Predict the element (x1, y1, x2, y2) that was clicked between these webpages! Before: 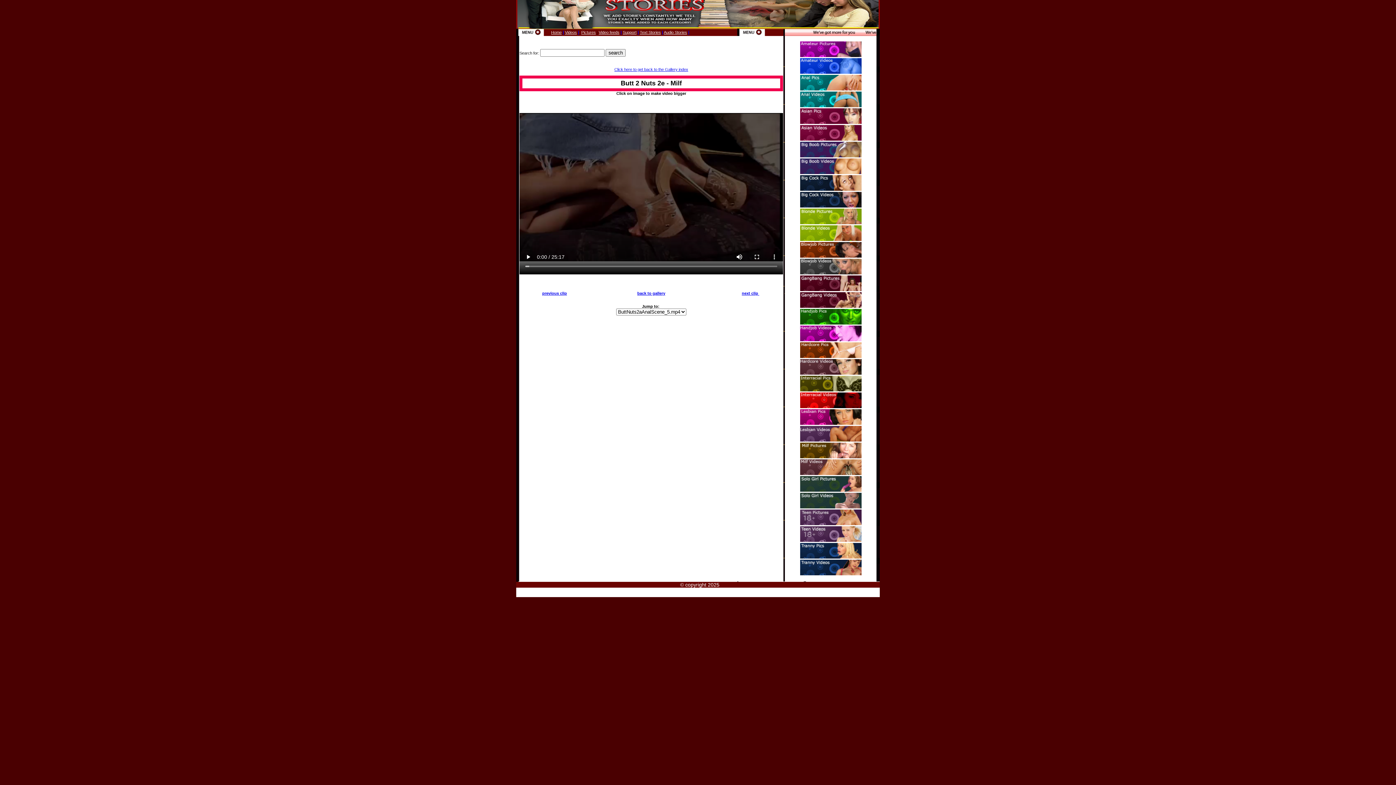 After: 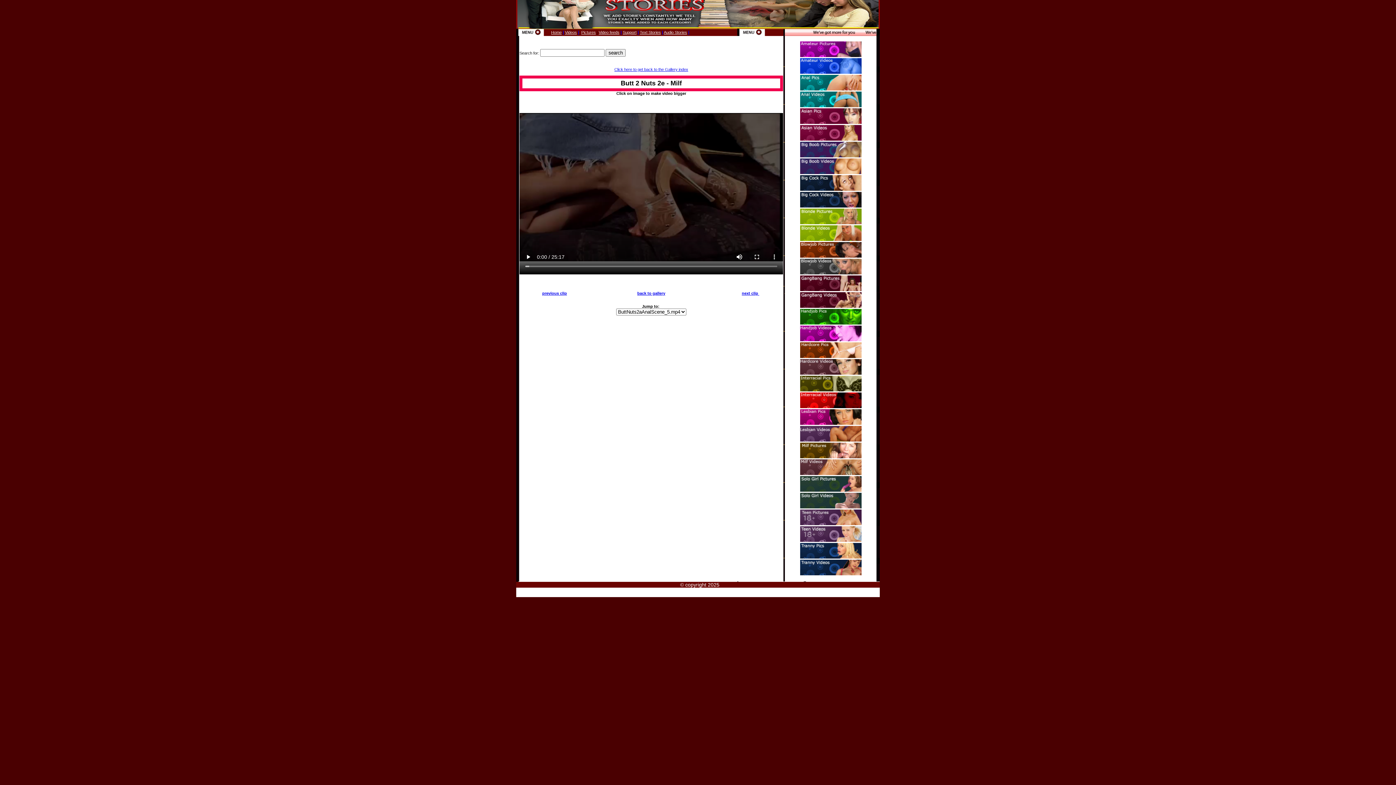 Action: bbox: (742, 291, 759, 295) label: next clip 